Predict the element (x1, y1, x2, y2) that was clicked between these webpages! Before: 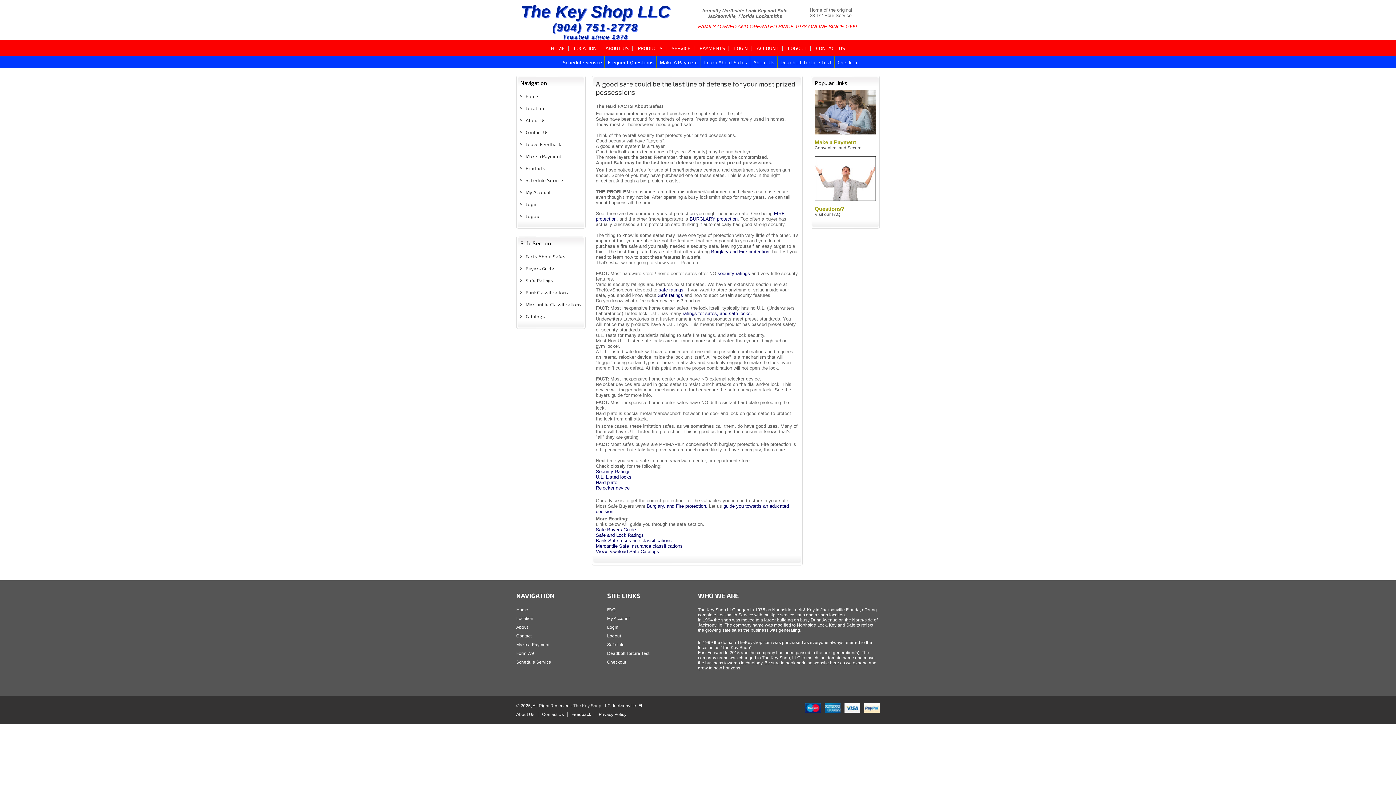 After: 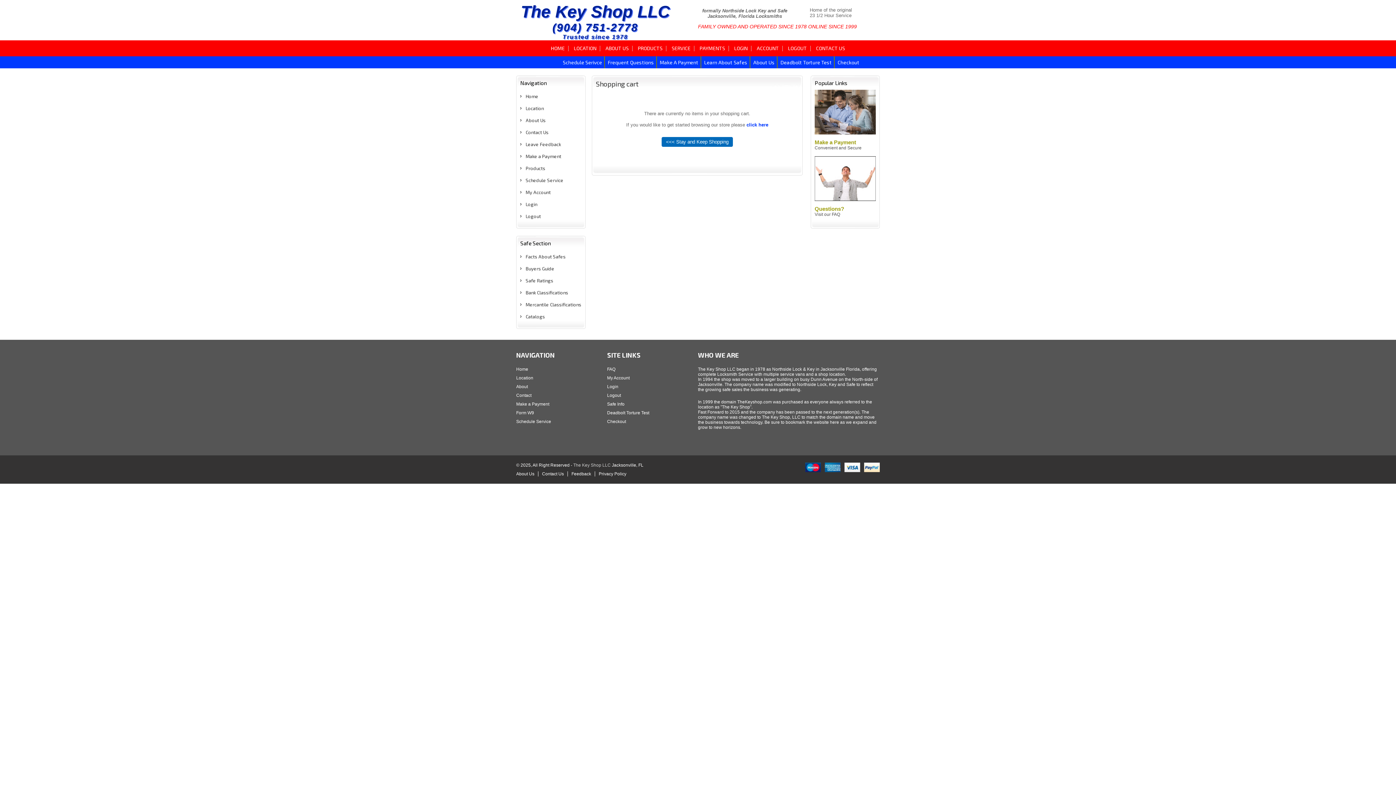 Action: bbox: (834, 56, 862, 68) label: Checkout